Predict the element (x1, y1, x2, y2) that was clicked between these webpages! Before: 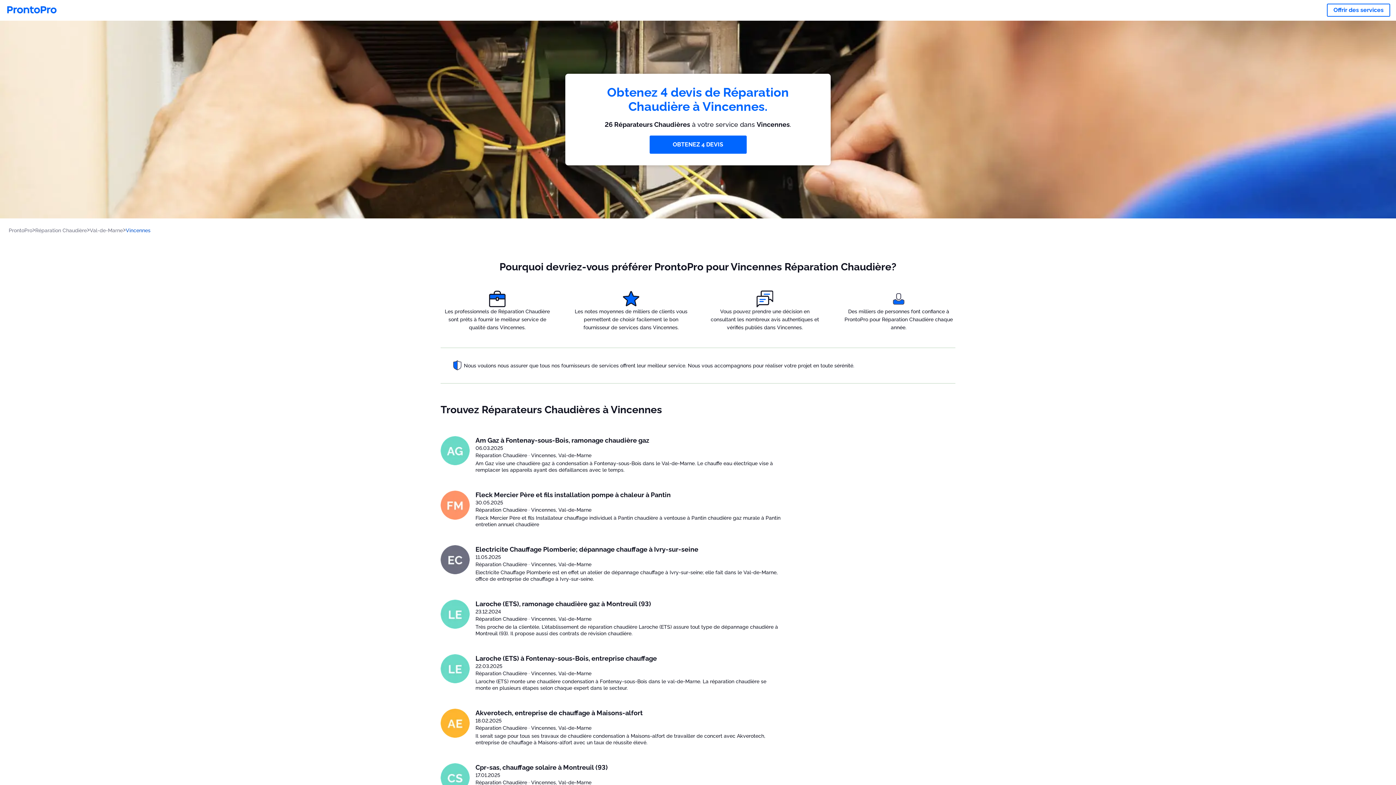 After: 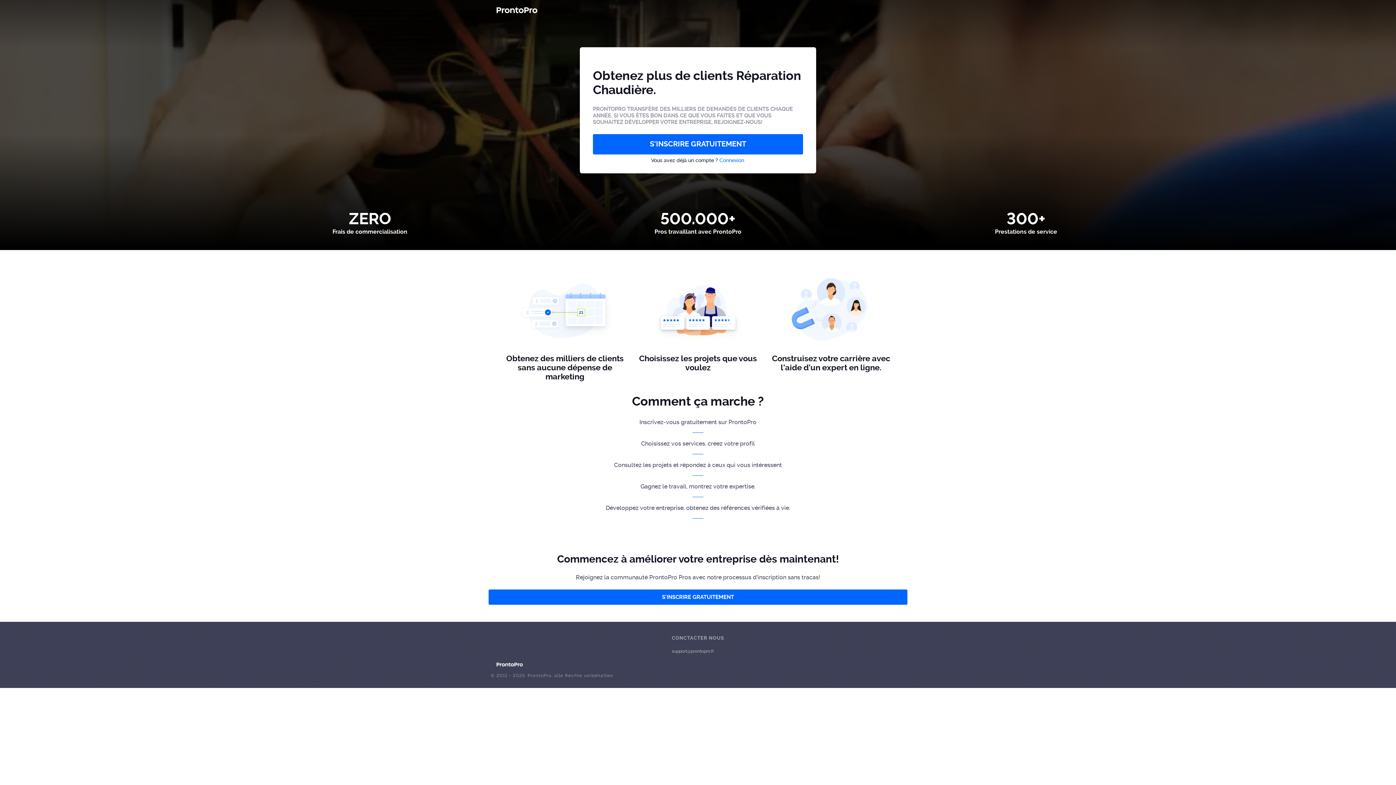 Action: label: Offrir des services bbox: (1327, 3, 1390, 16)